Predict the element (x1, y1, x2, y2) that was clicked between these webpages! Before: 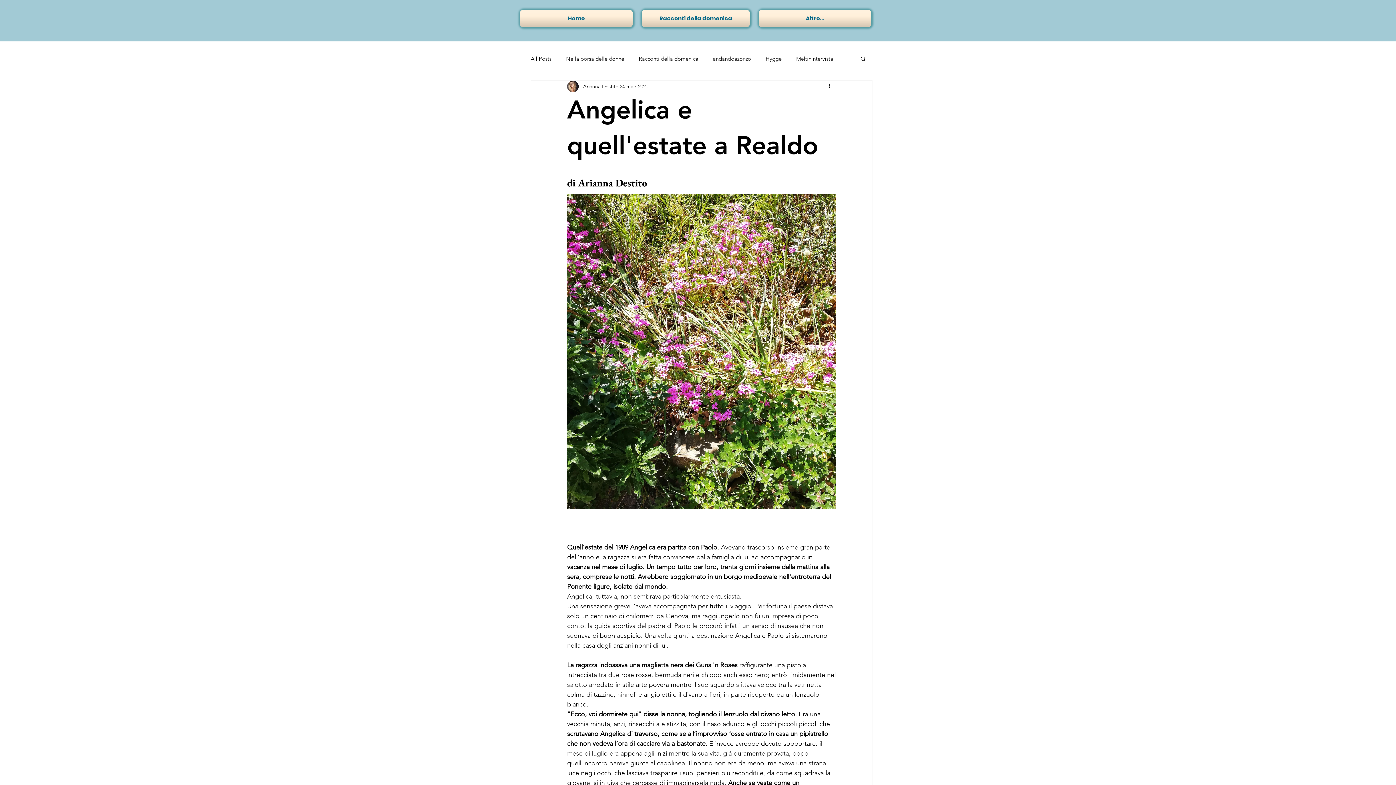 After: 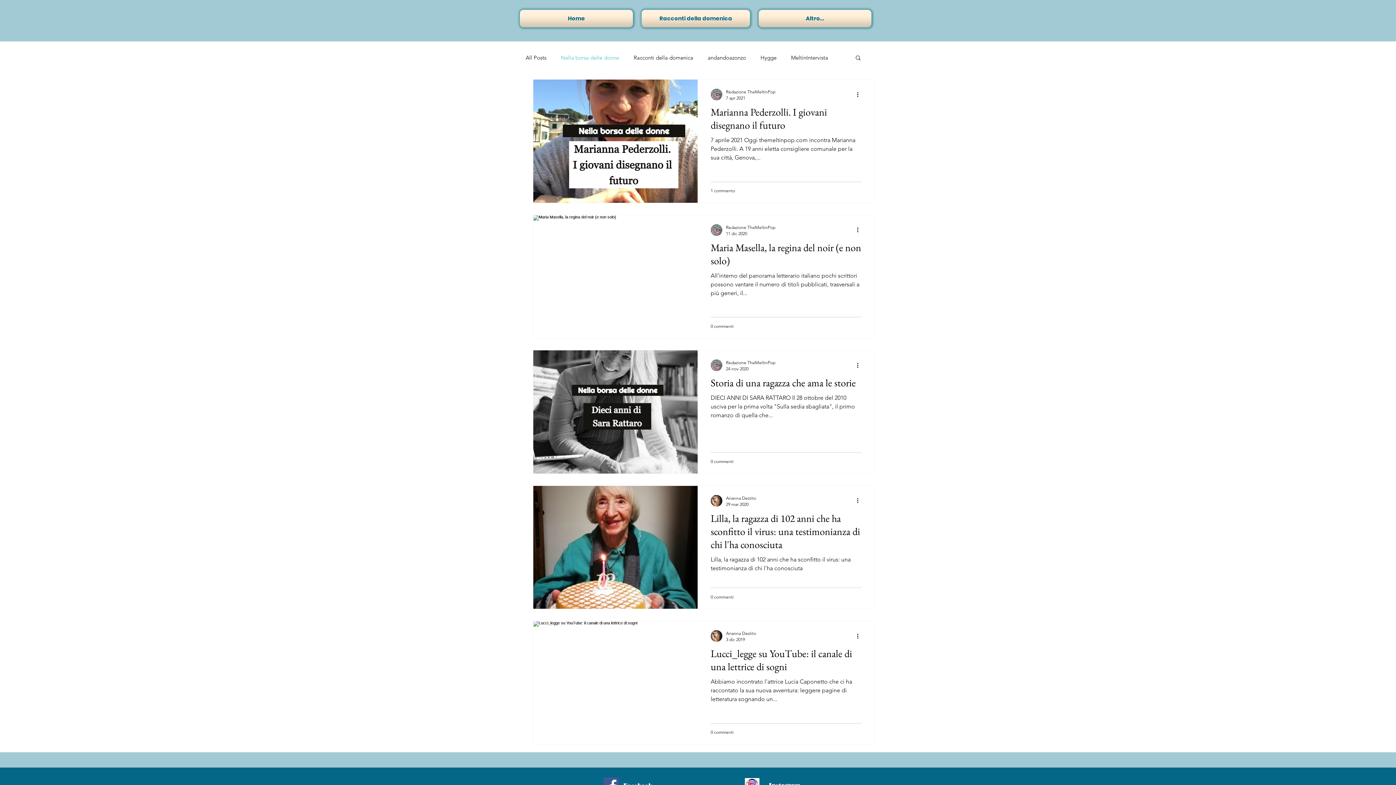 Action: label: Nella borsa delle donne bbox: (566, 54, 624, 62)